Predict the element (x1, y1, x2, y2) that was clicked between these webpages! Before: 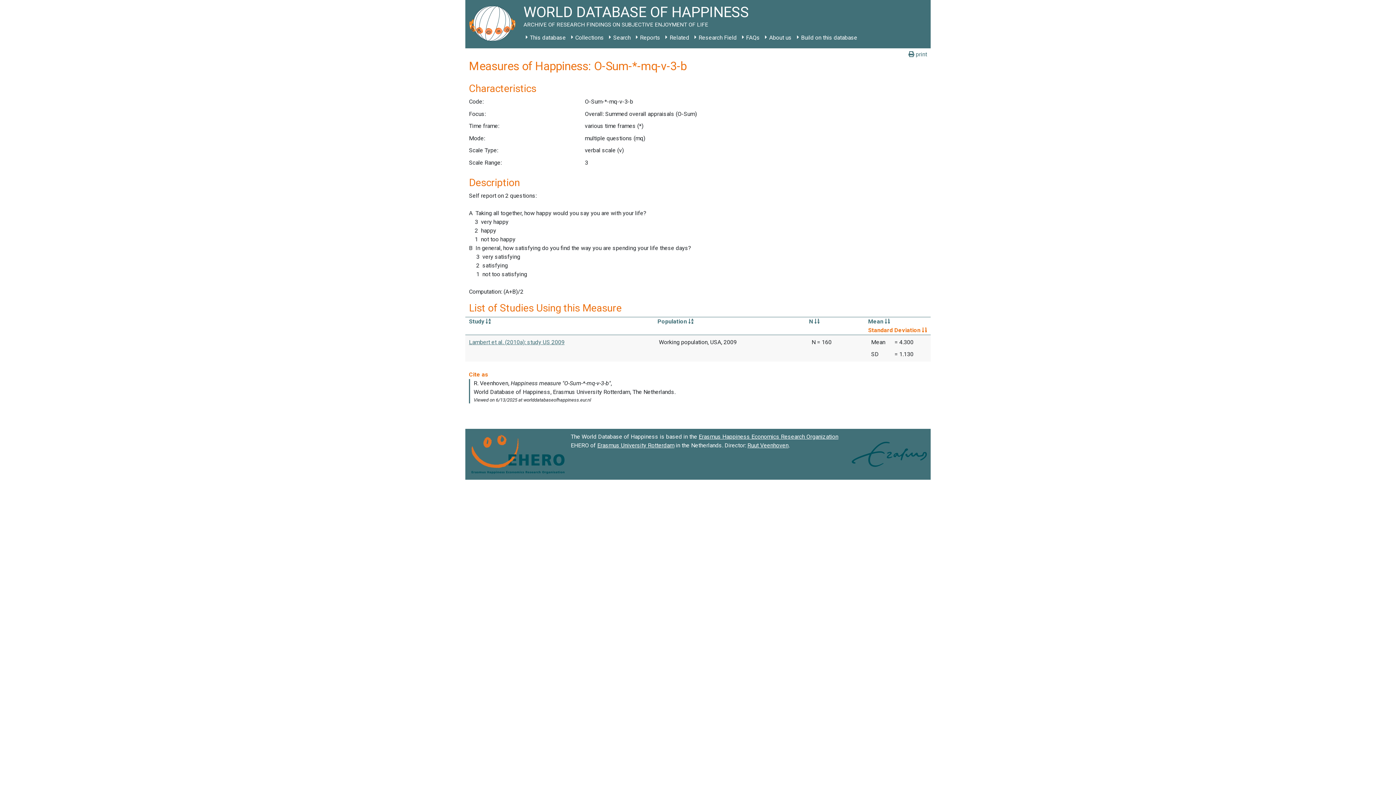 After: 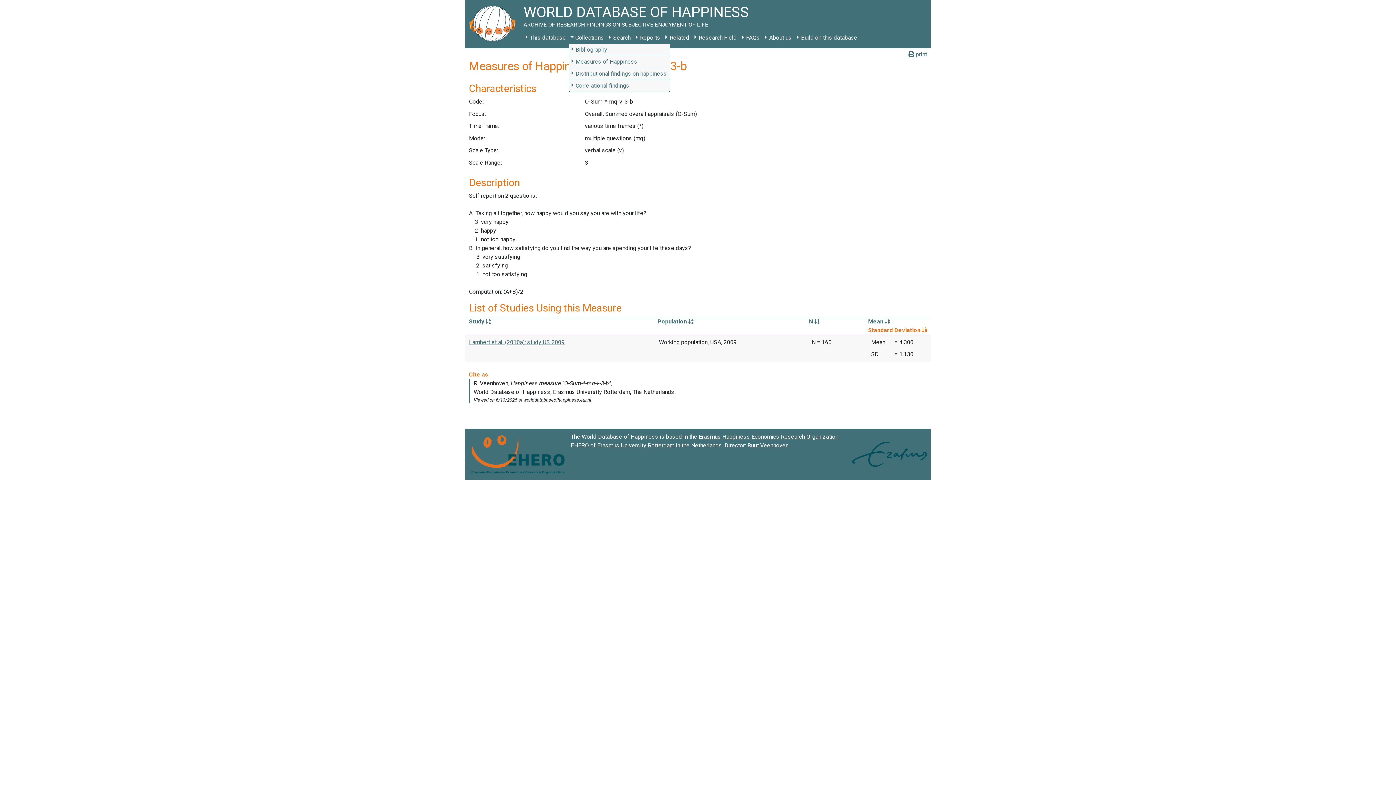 Action: label: Collections bbox: (568, 31, 606, 44)